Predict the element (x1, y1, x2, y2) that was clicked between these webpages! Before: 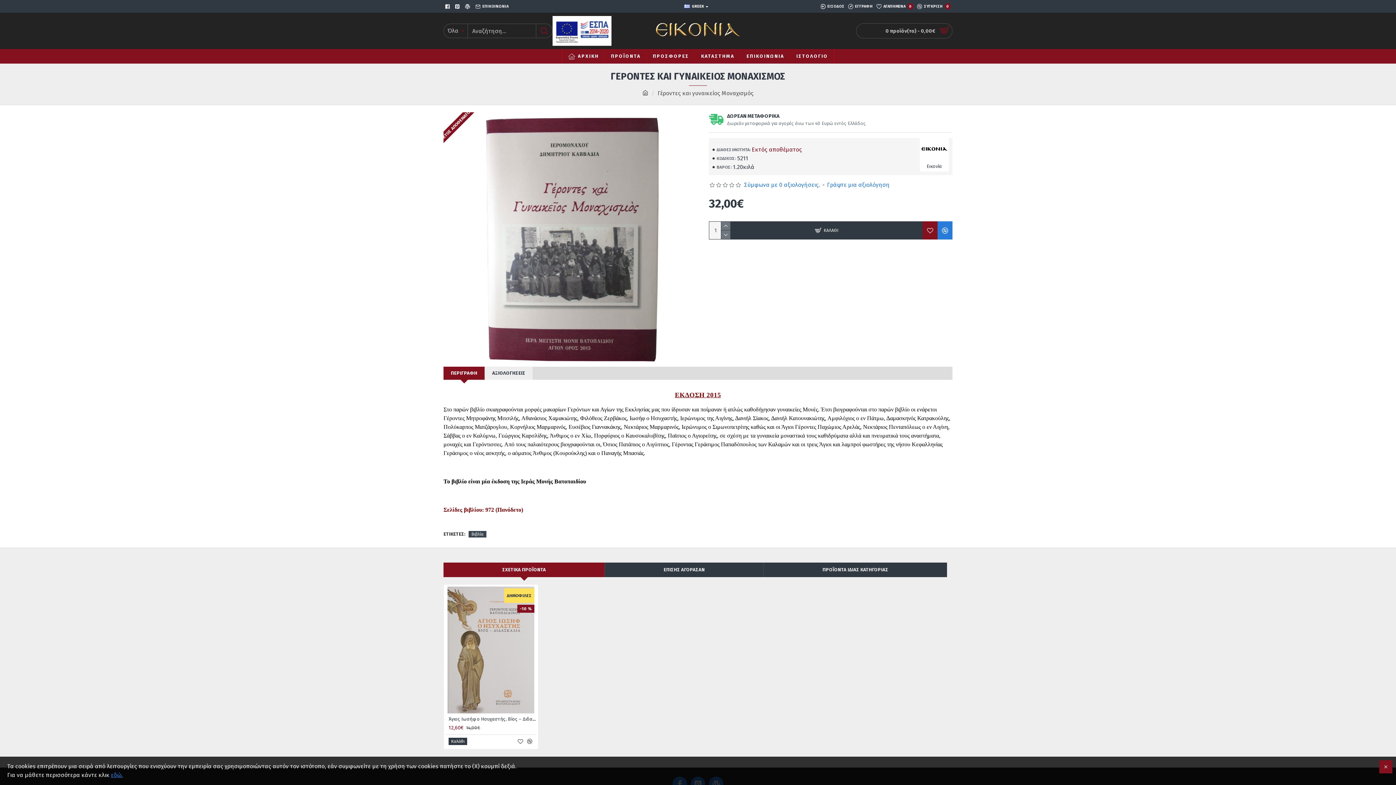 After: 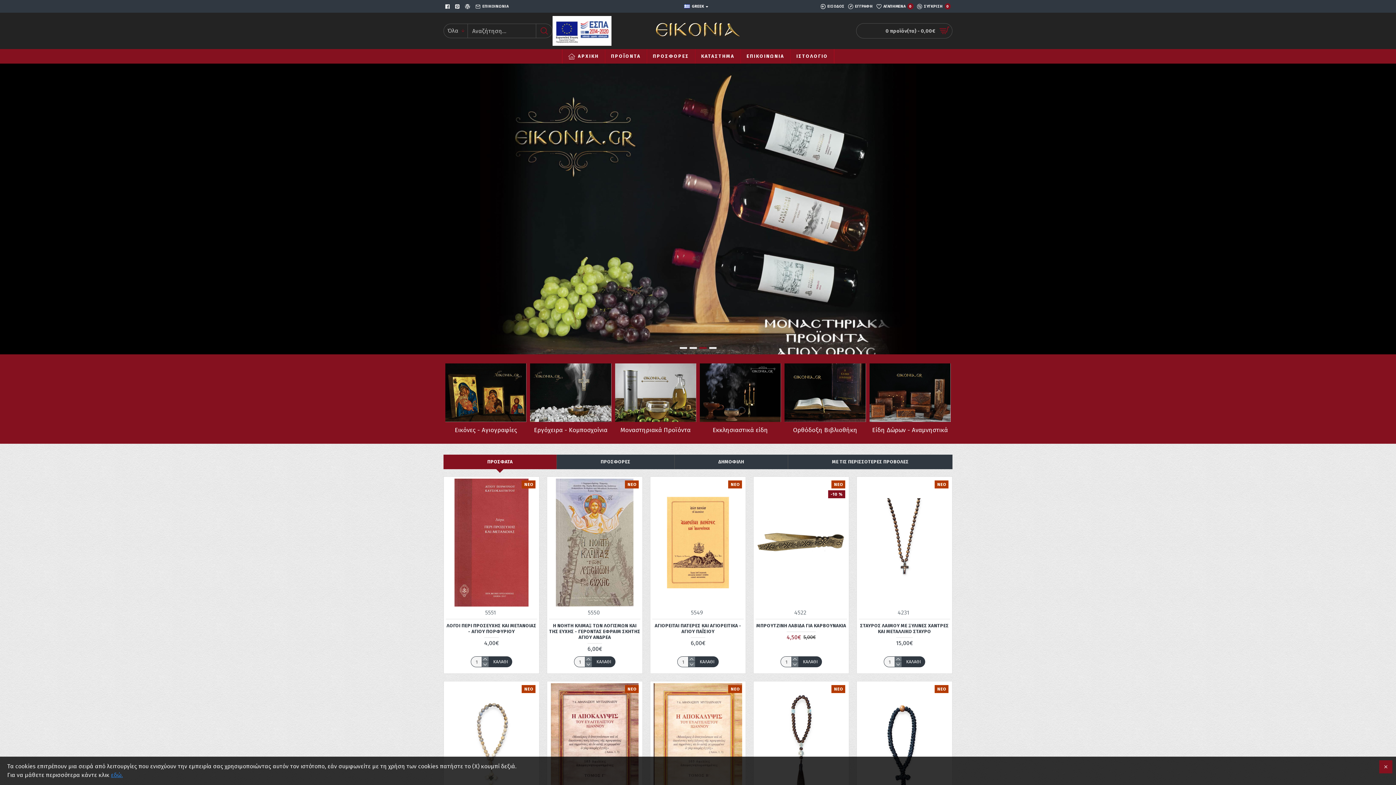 Action: bbox: (562, 49, 604, 63) label: ΑΡΧΙΚΗ